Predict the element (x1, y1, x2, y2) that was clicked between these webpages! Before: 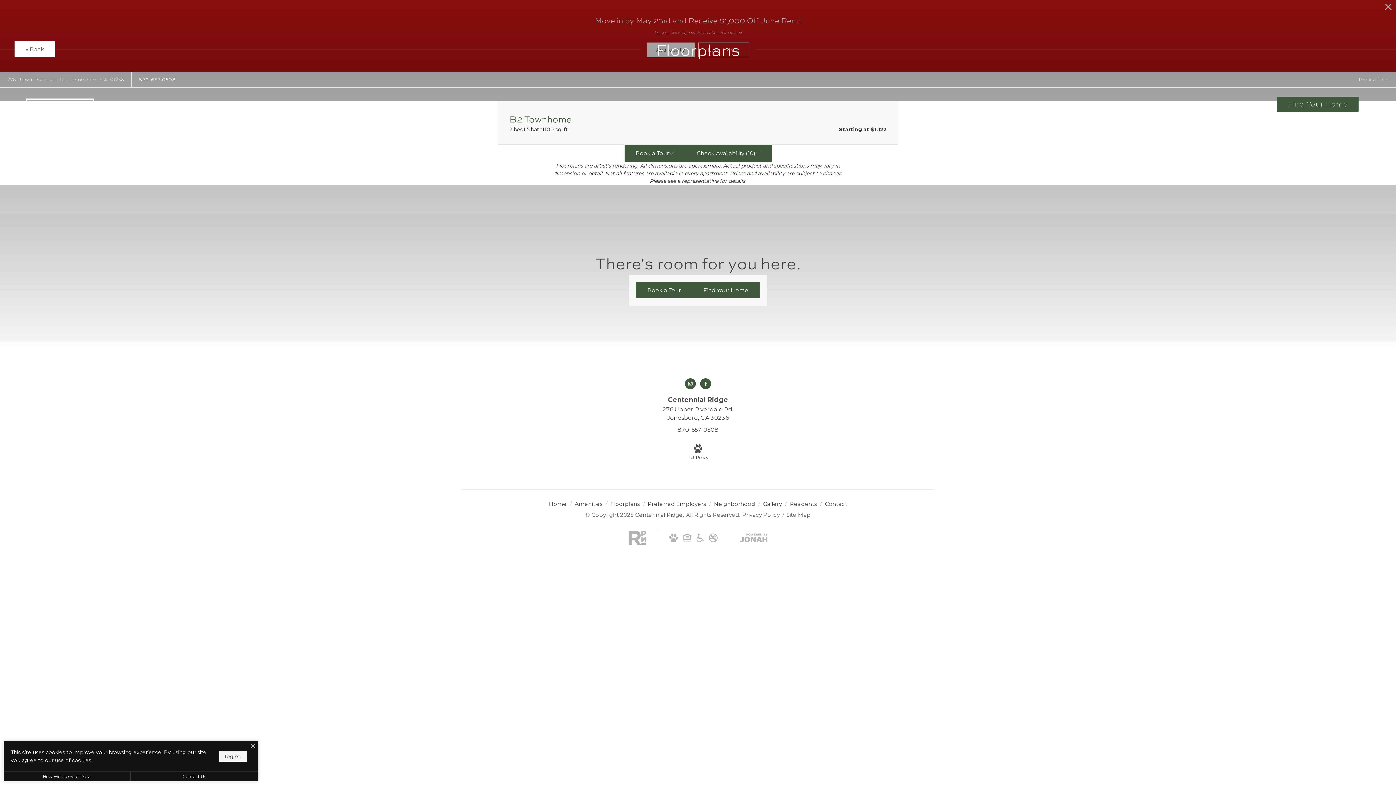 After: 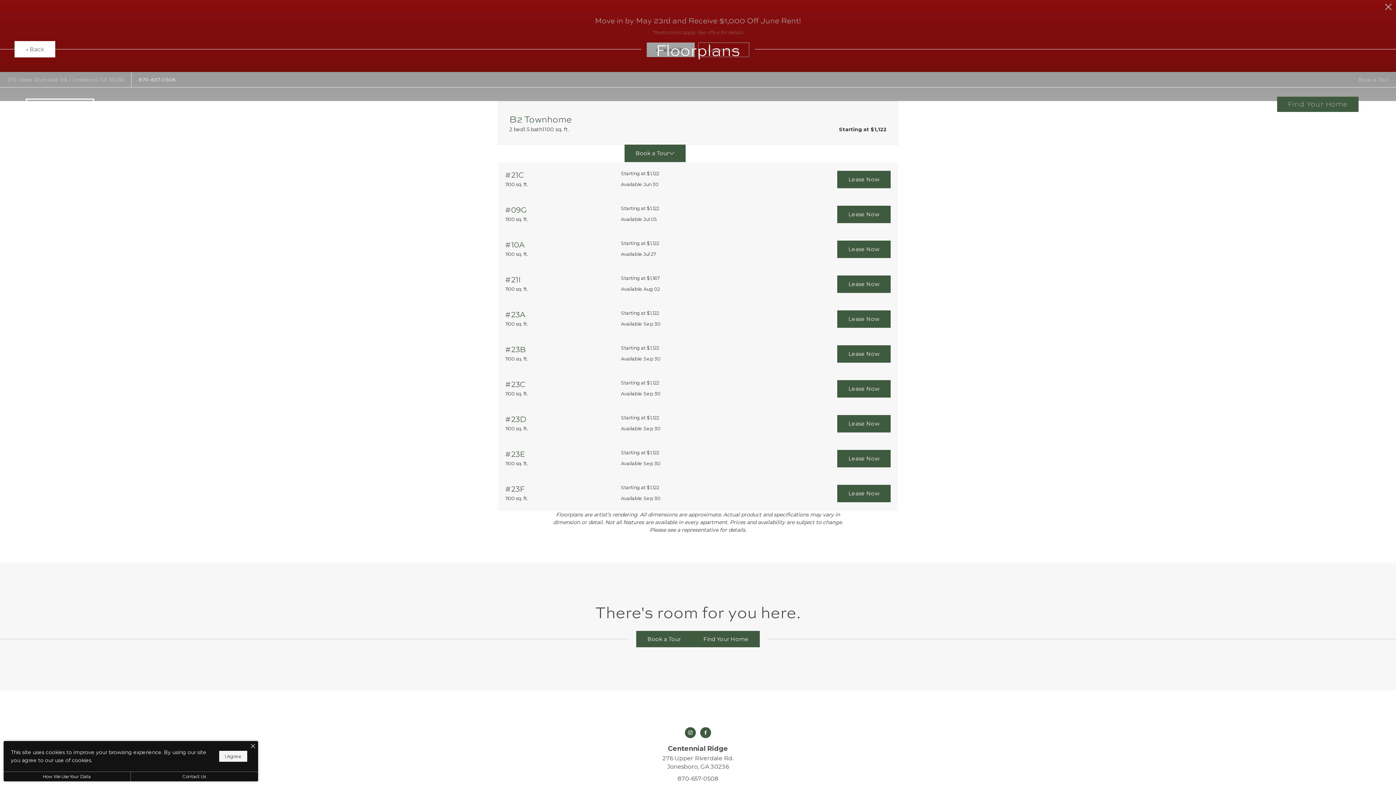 Action: label: Check Availability (10) bbox: (685, 144, 771, 162)